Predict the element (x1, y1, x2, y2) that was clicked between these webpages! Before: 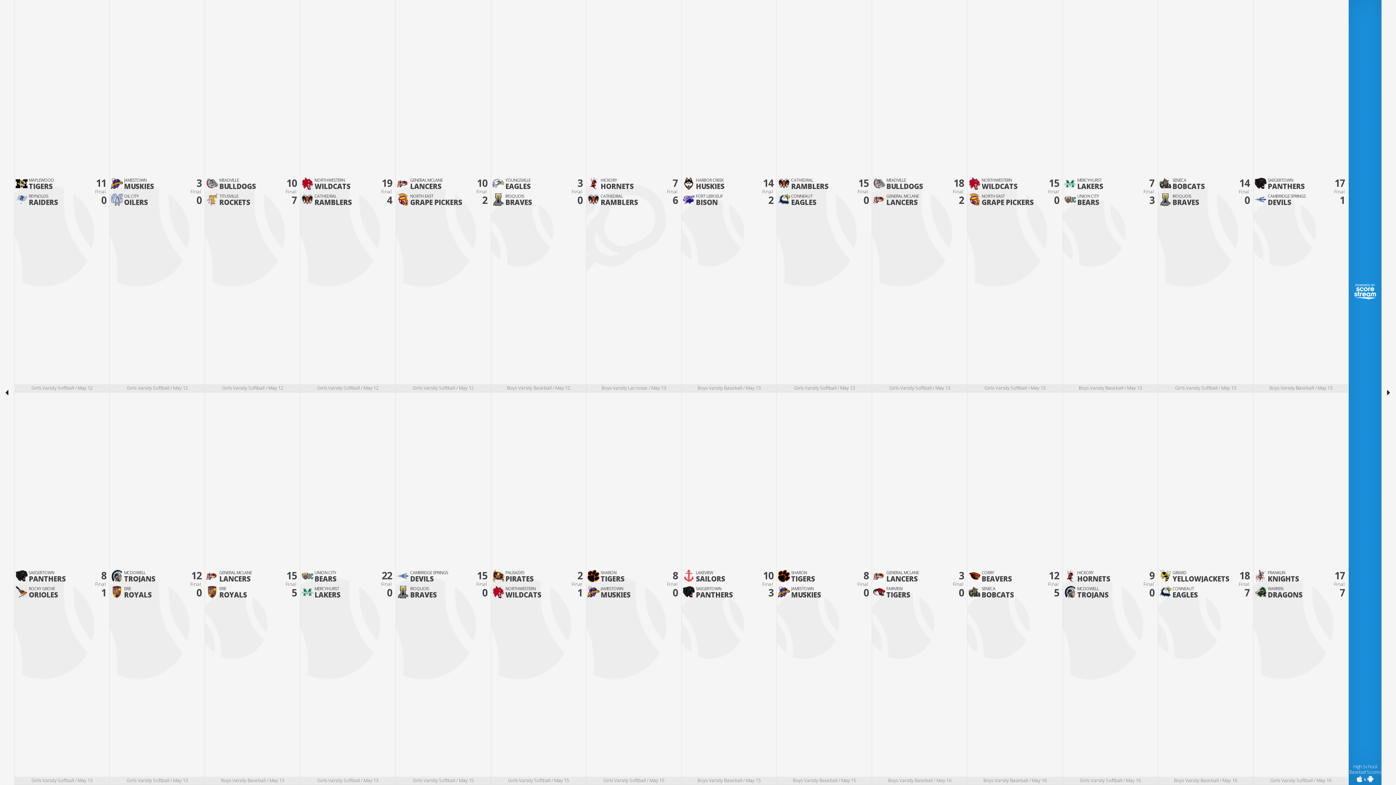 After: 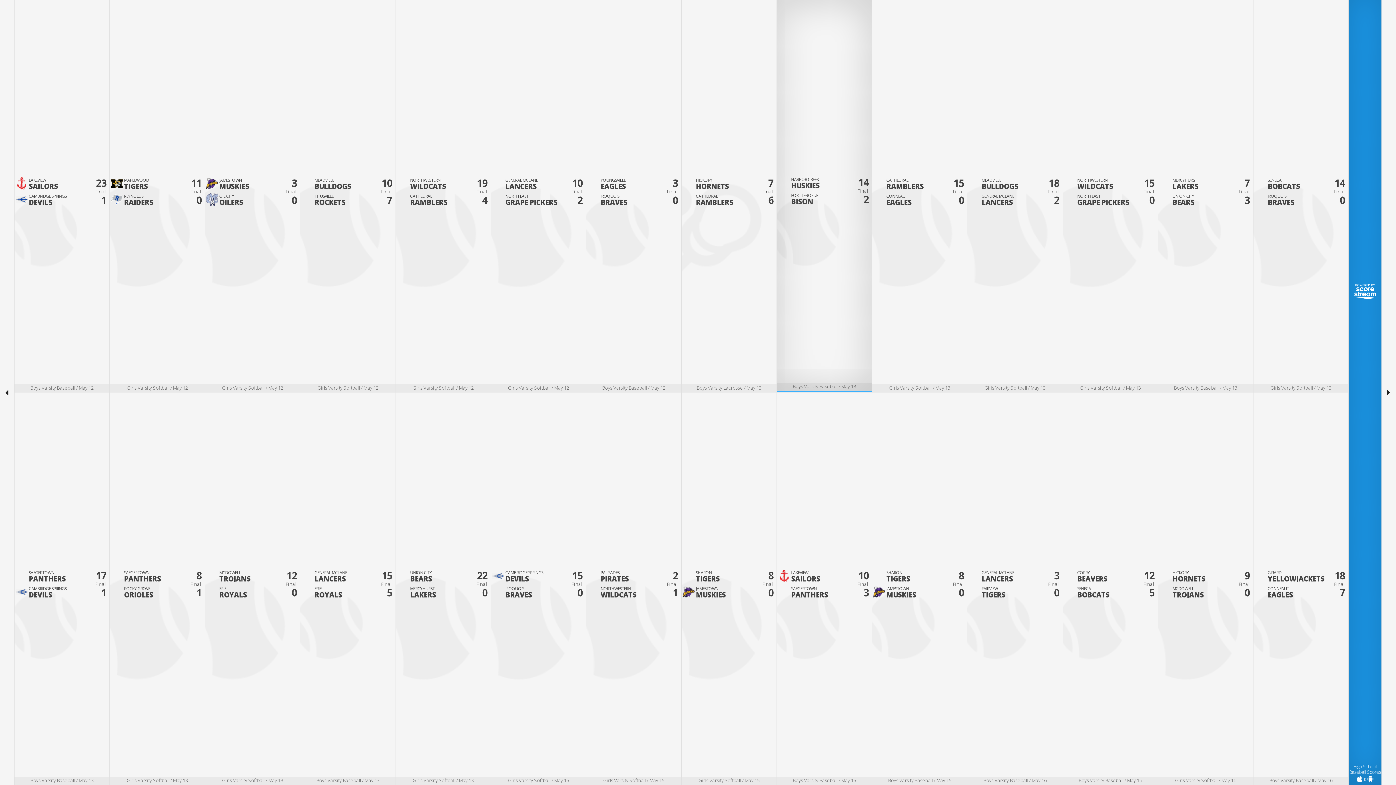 Action: label: CATHEDRAL
RAMBLERS
CONNEAUT
EAGLES
15
Final
0
Girls Varsity Softball/May 13 bbox: (777, 0, 872, 392)